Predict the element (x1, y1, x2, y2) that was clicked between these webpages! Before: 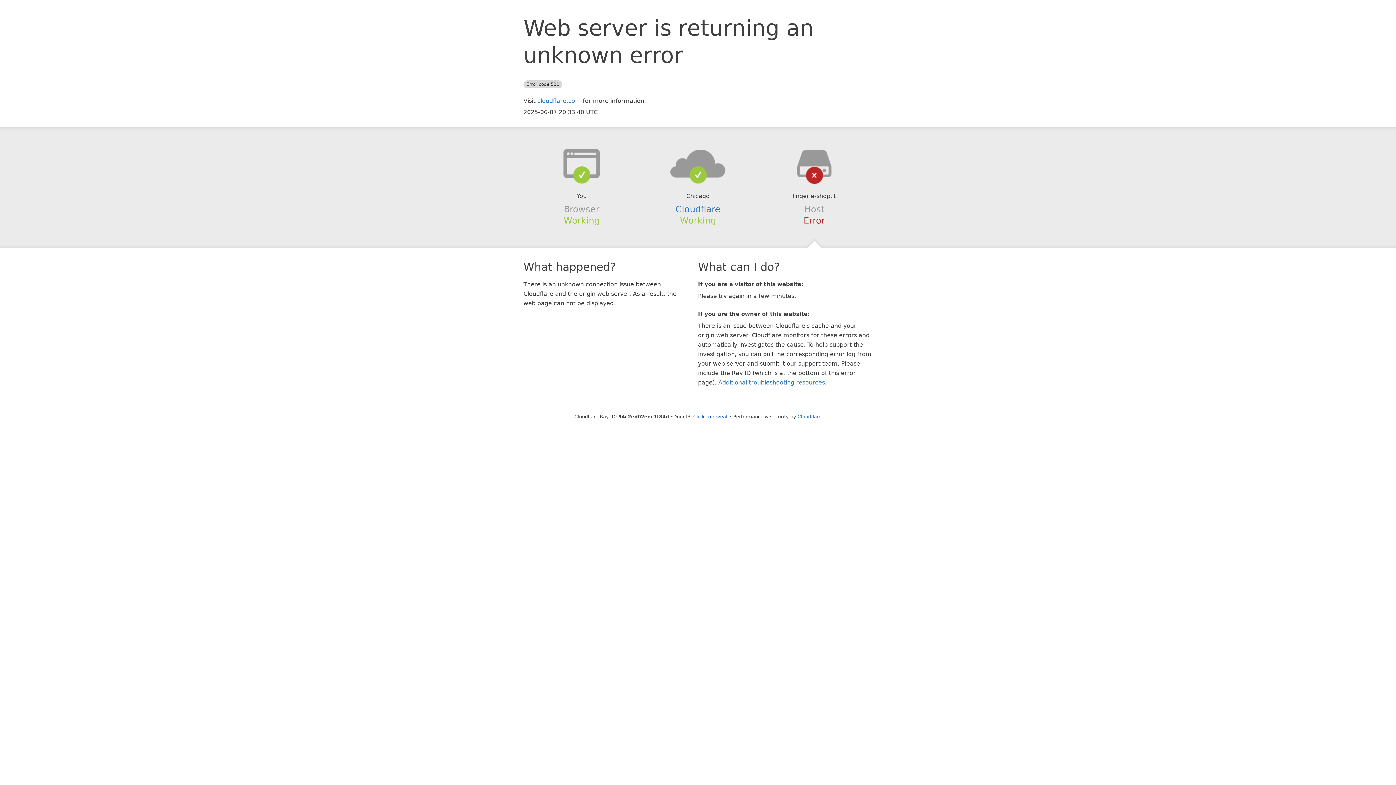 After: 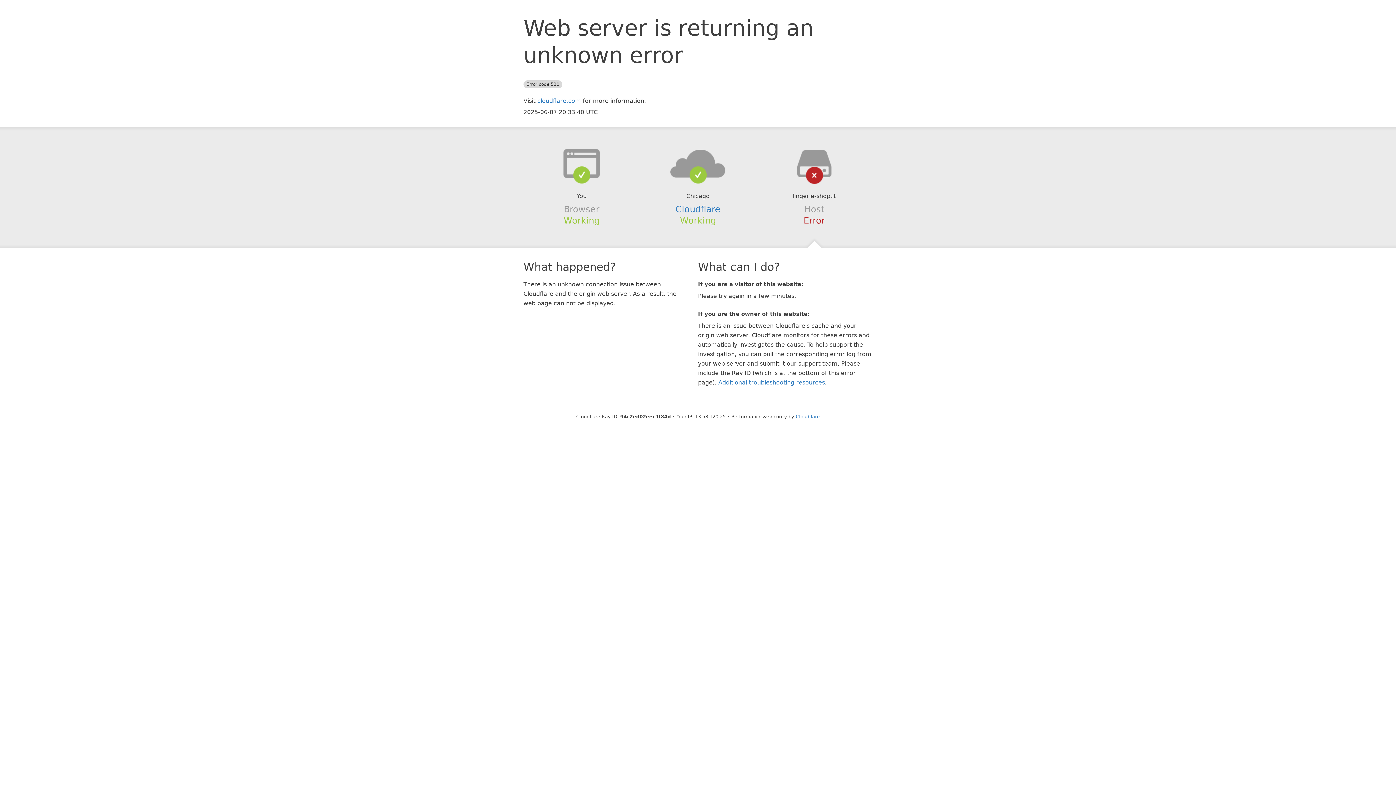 Action: label: Click to reveal bbox: (693, 414, 727, 419)